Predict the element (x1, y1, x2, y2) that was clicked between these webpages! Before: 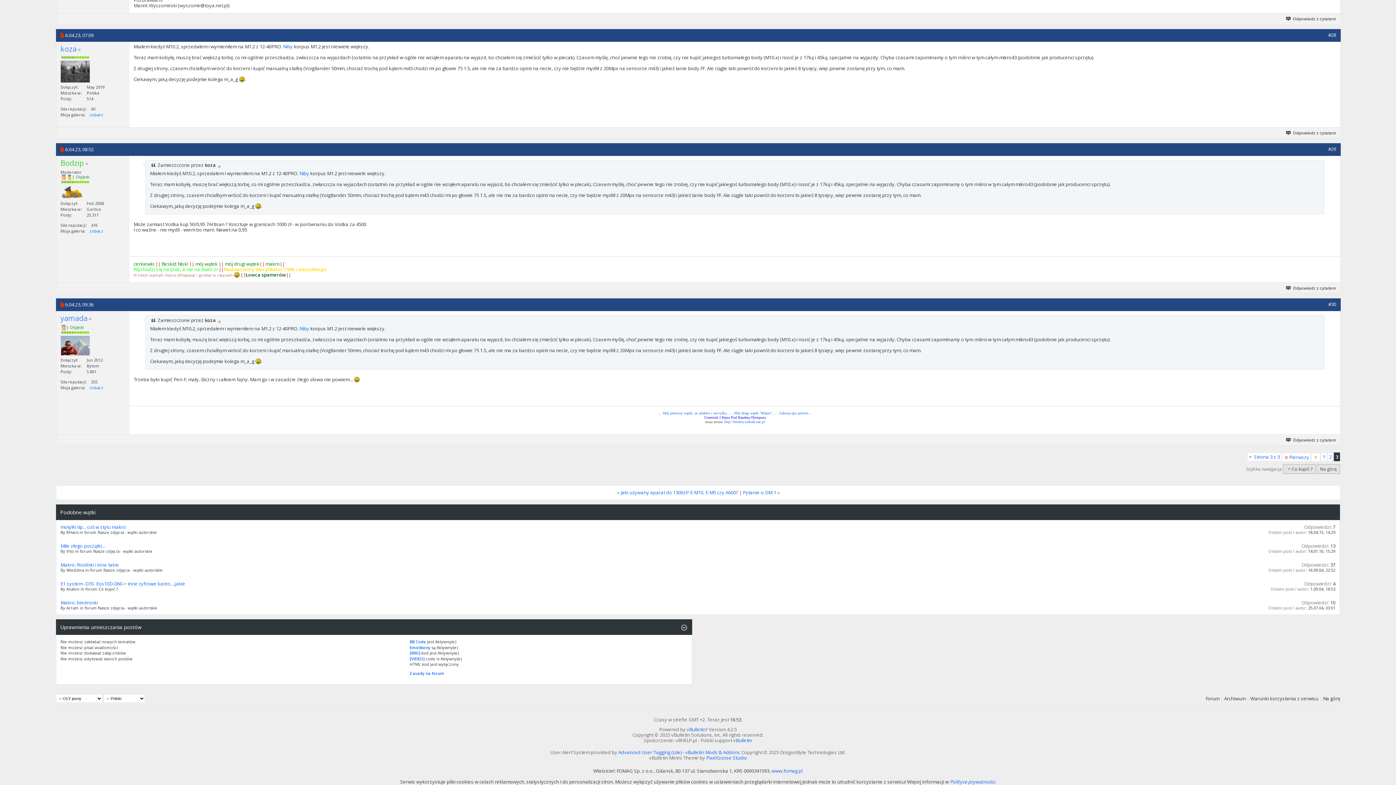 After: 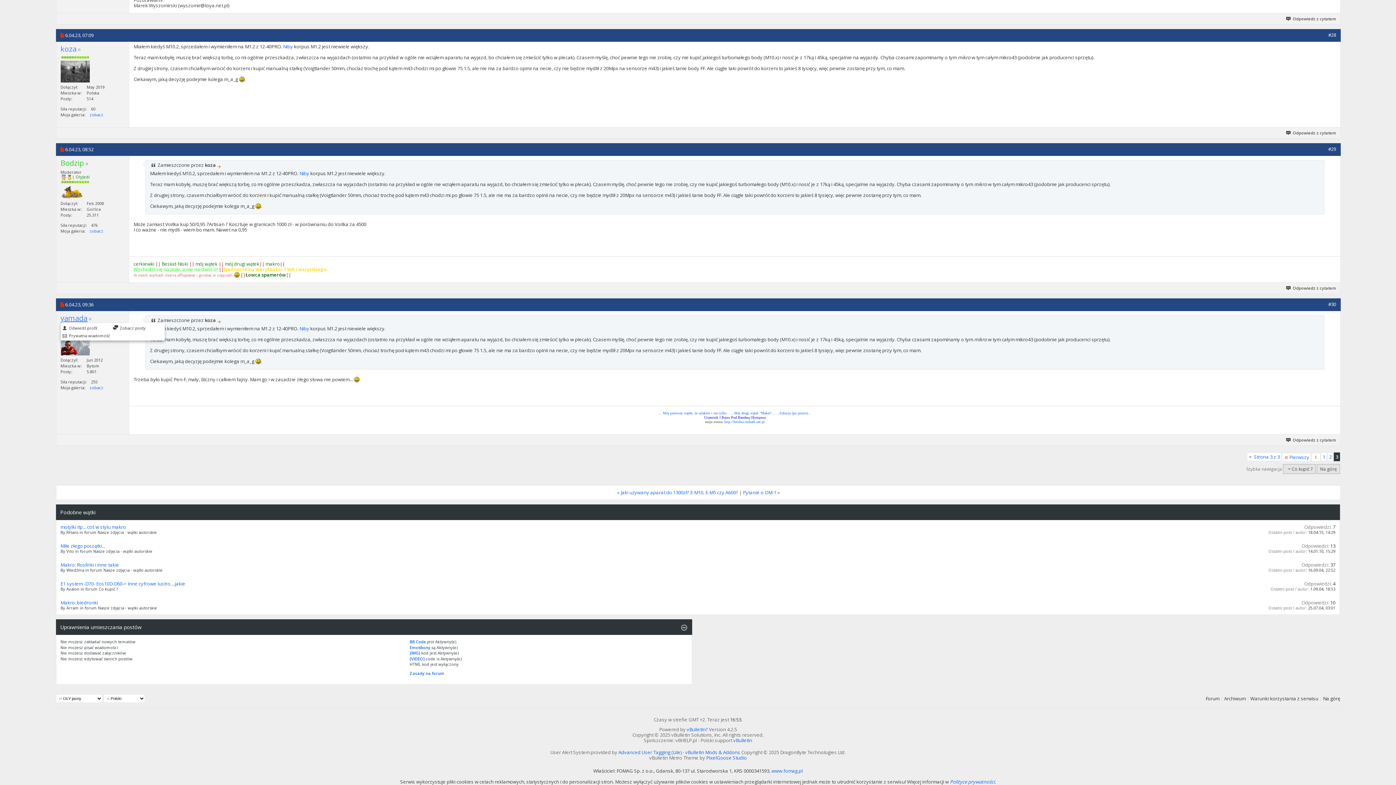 Action: bbox: (60, 313, 87, 323) label: yamada